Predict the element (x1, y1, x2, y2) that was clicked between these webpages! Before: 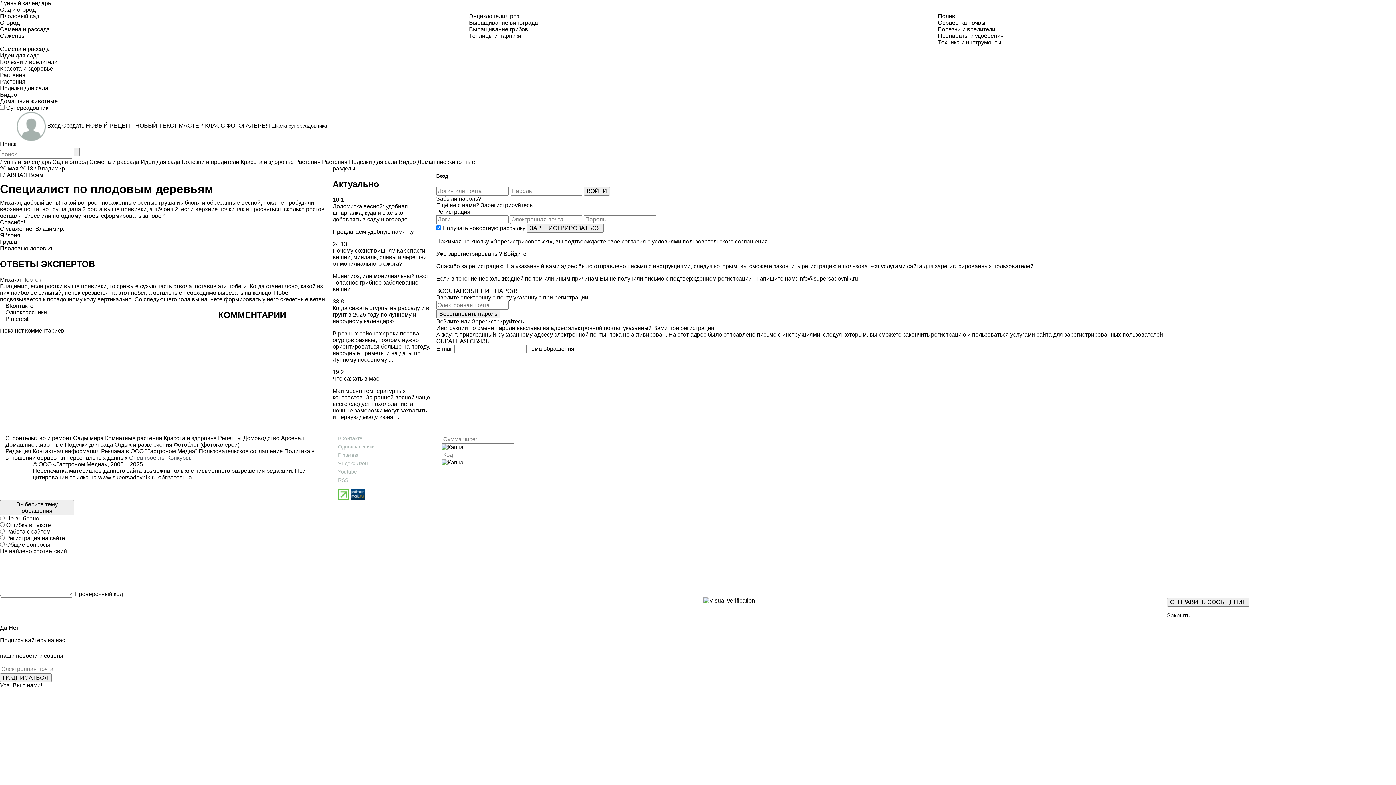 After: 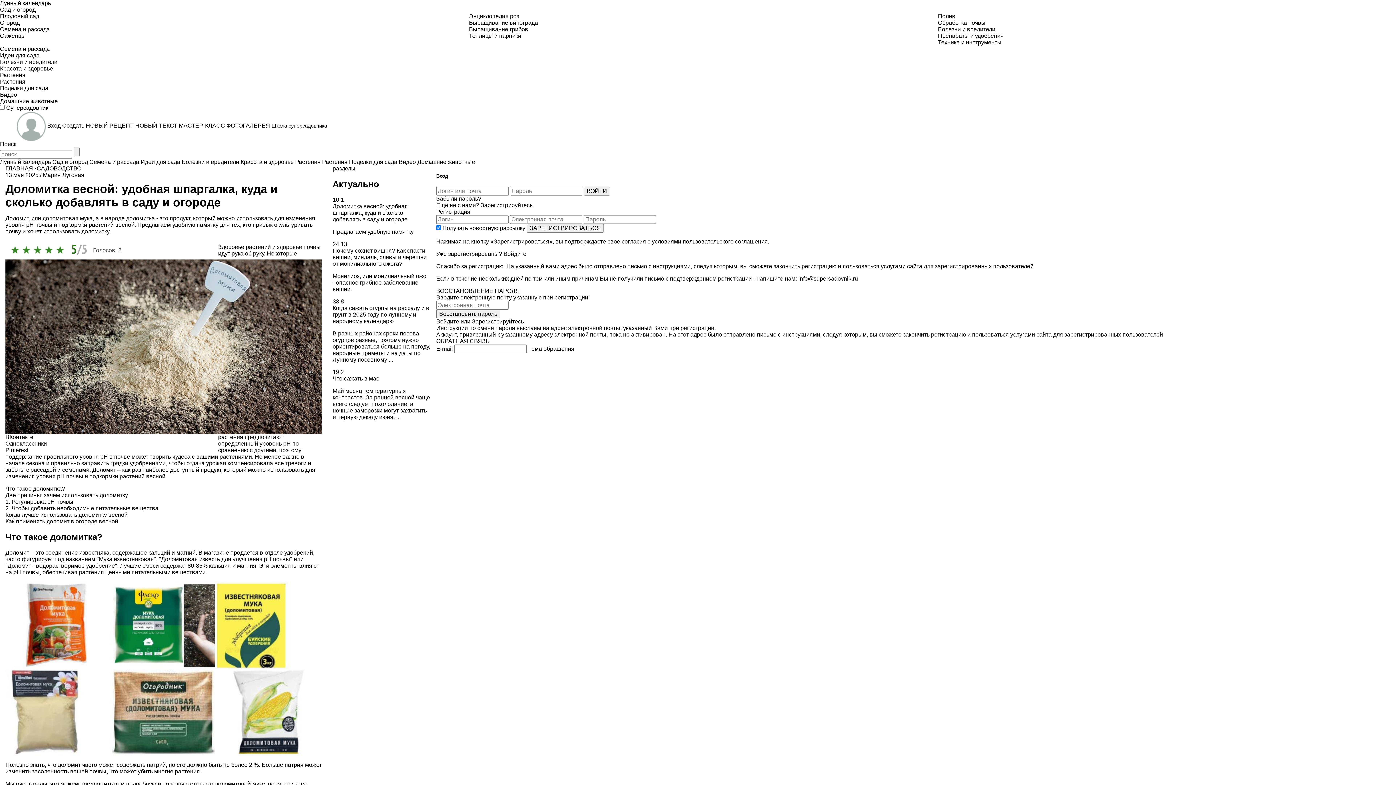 Action: bbox: (332, 203, 408, 222) label: Доломитка весной: удобная шпаргалка, куда и сколько добавлять в саду и огороде